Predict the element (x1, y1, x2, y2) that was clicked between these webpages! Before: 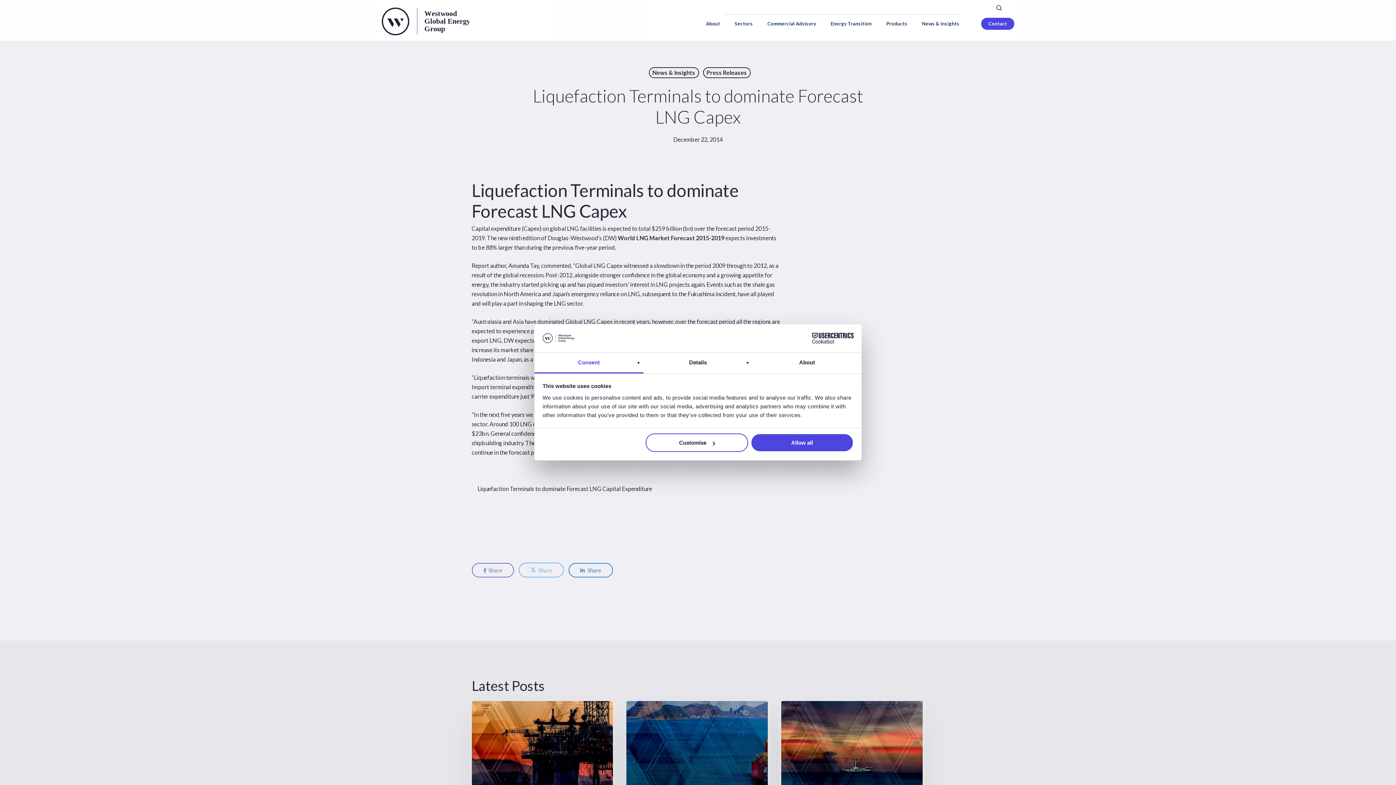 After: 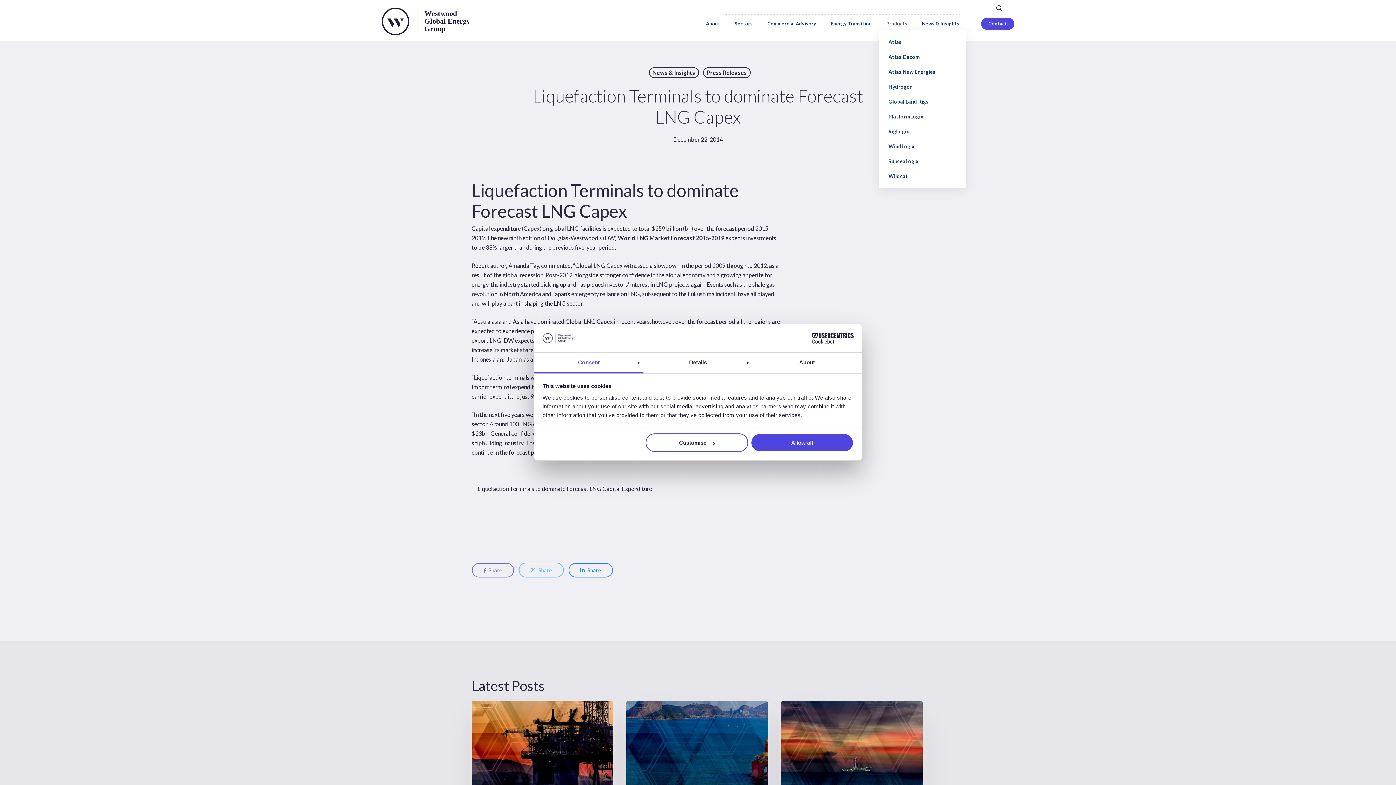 Action: label: Products bbox: (879, 21, 914, 26)